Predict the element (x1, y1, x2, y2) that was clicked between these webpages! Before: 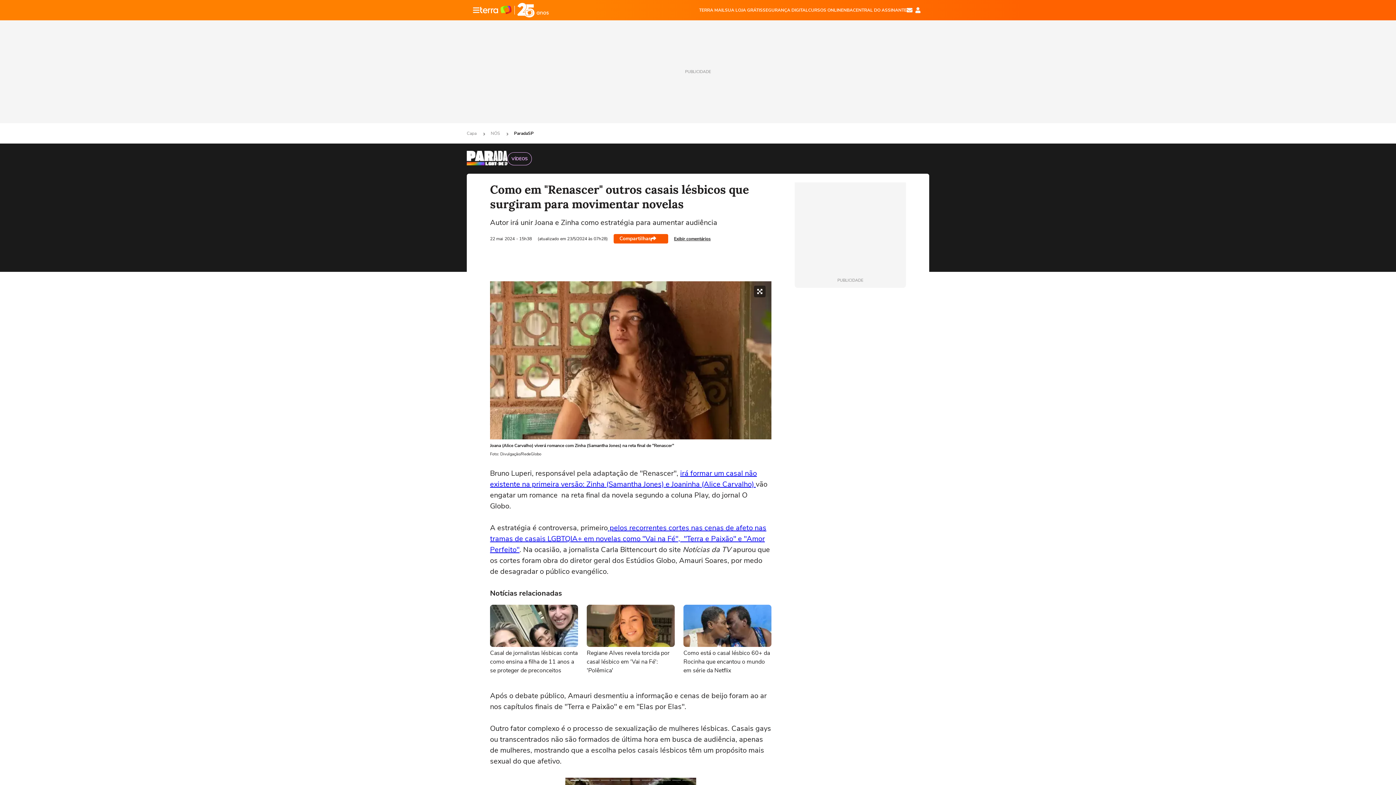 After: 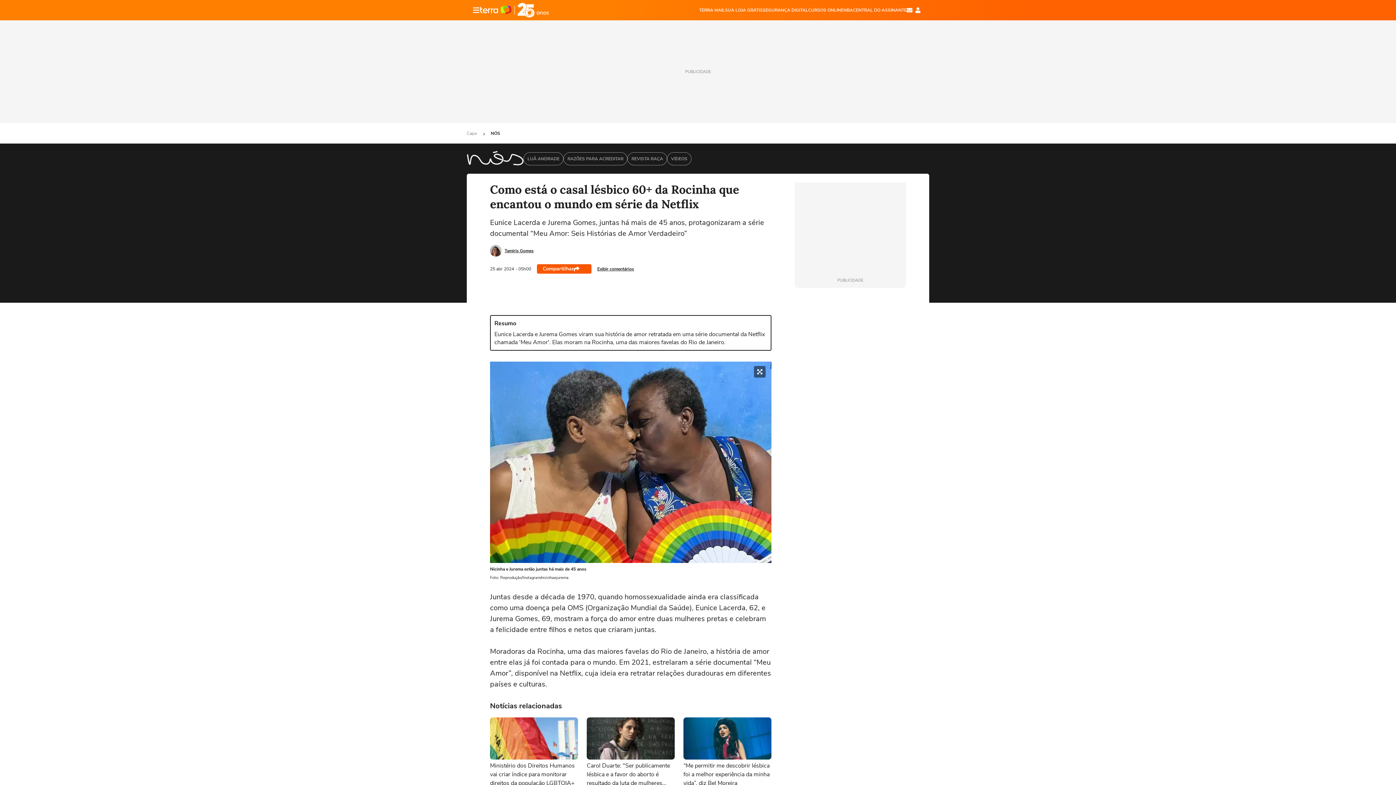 Action: bbox: (683, 605, 771, 673) label: Como está o casal lésbico 60+ da Rocinha que encantou o mundo em série da Netflix